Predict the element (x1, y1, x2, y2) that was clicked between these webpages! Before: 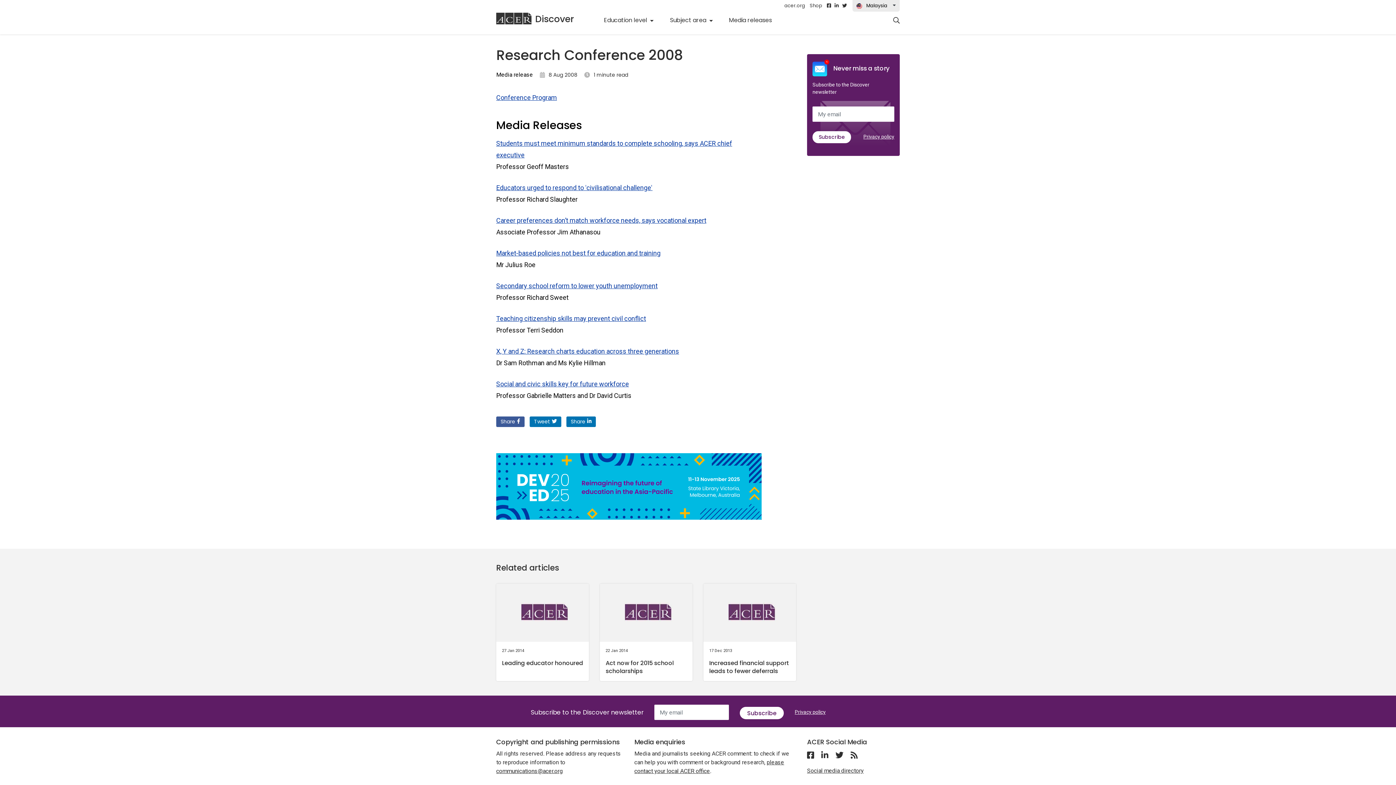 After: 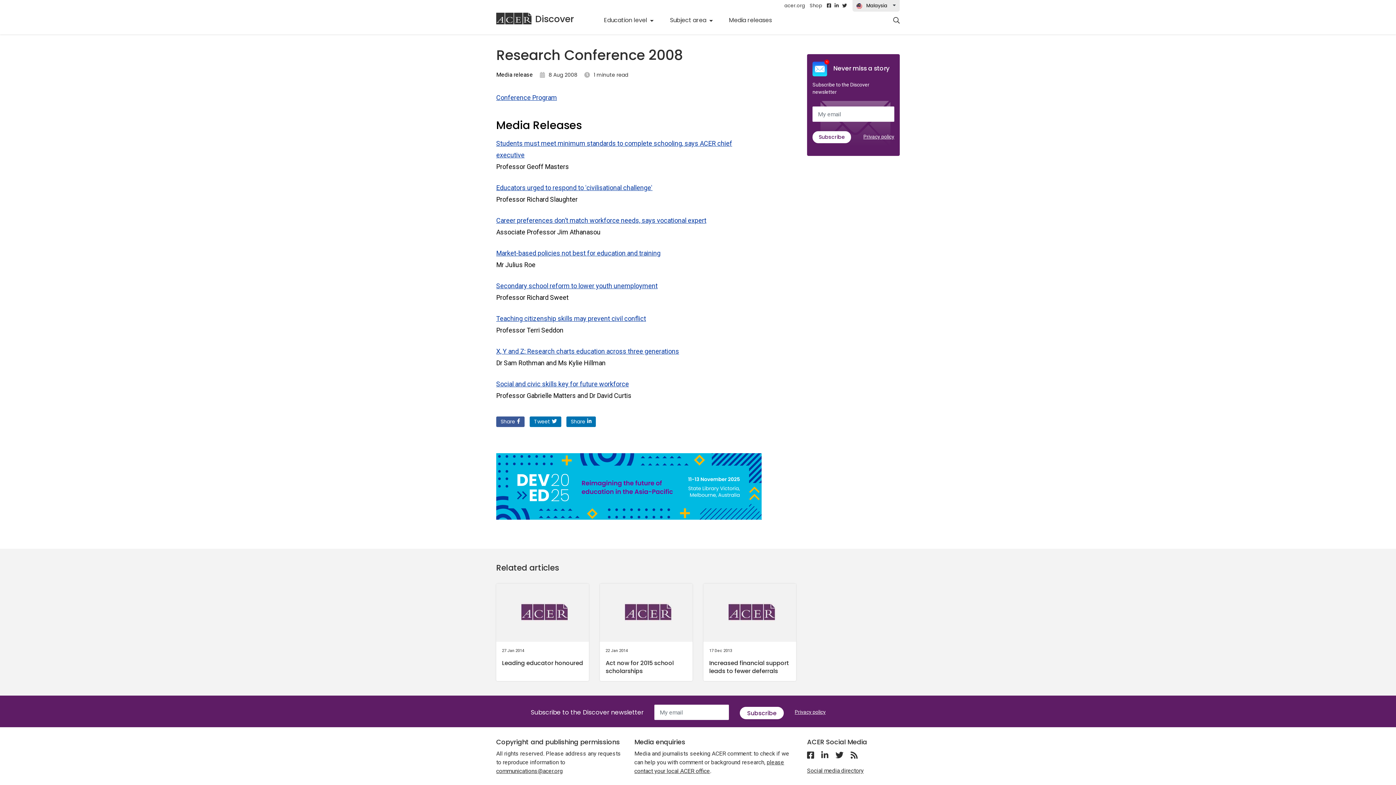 Action: bbox: (850, 752, 860, 759) label:  
Follow the RSS feed for Discover